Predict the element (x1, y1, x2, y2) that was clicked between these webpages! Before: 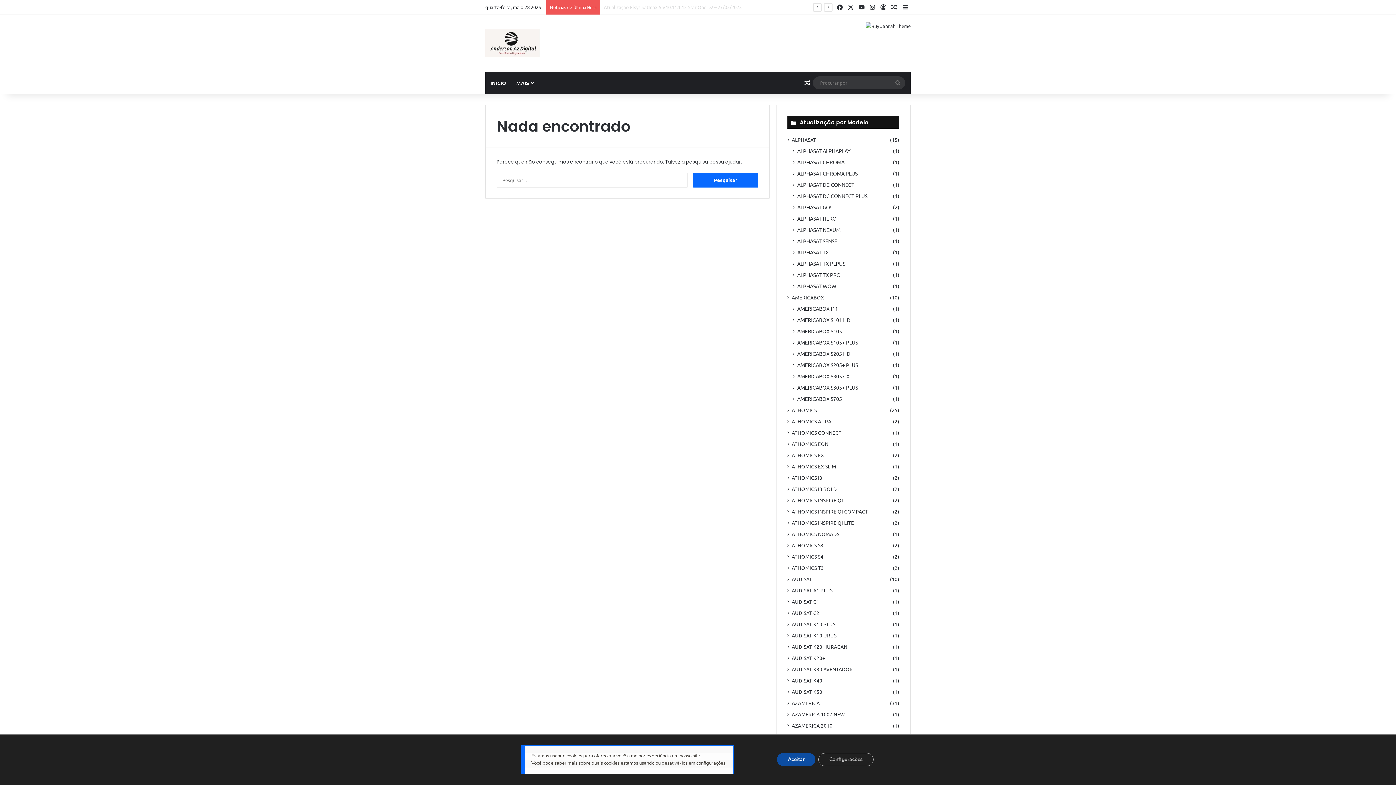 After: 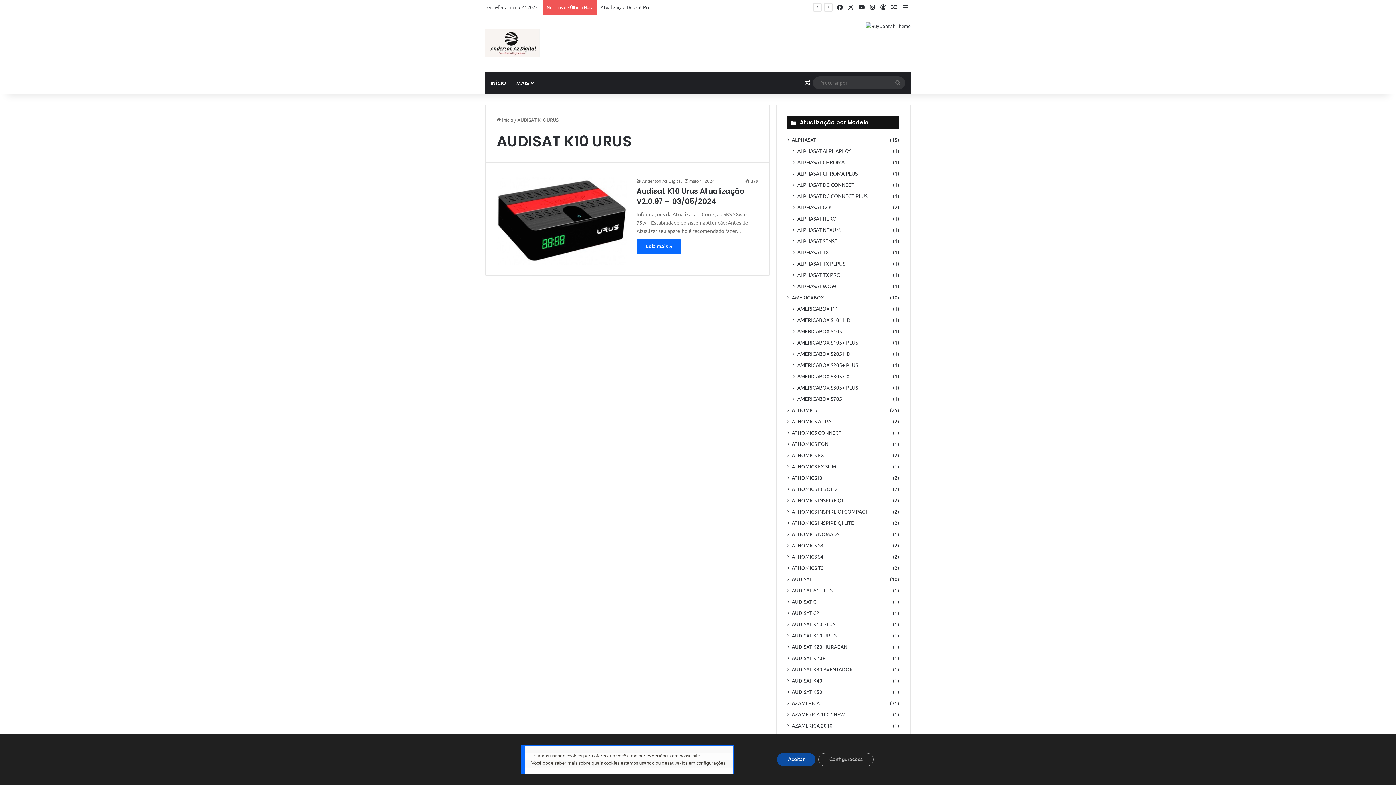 Action: label: AUDISAT K10 URUS bbox: (792, 631, 836, 639)